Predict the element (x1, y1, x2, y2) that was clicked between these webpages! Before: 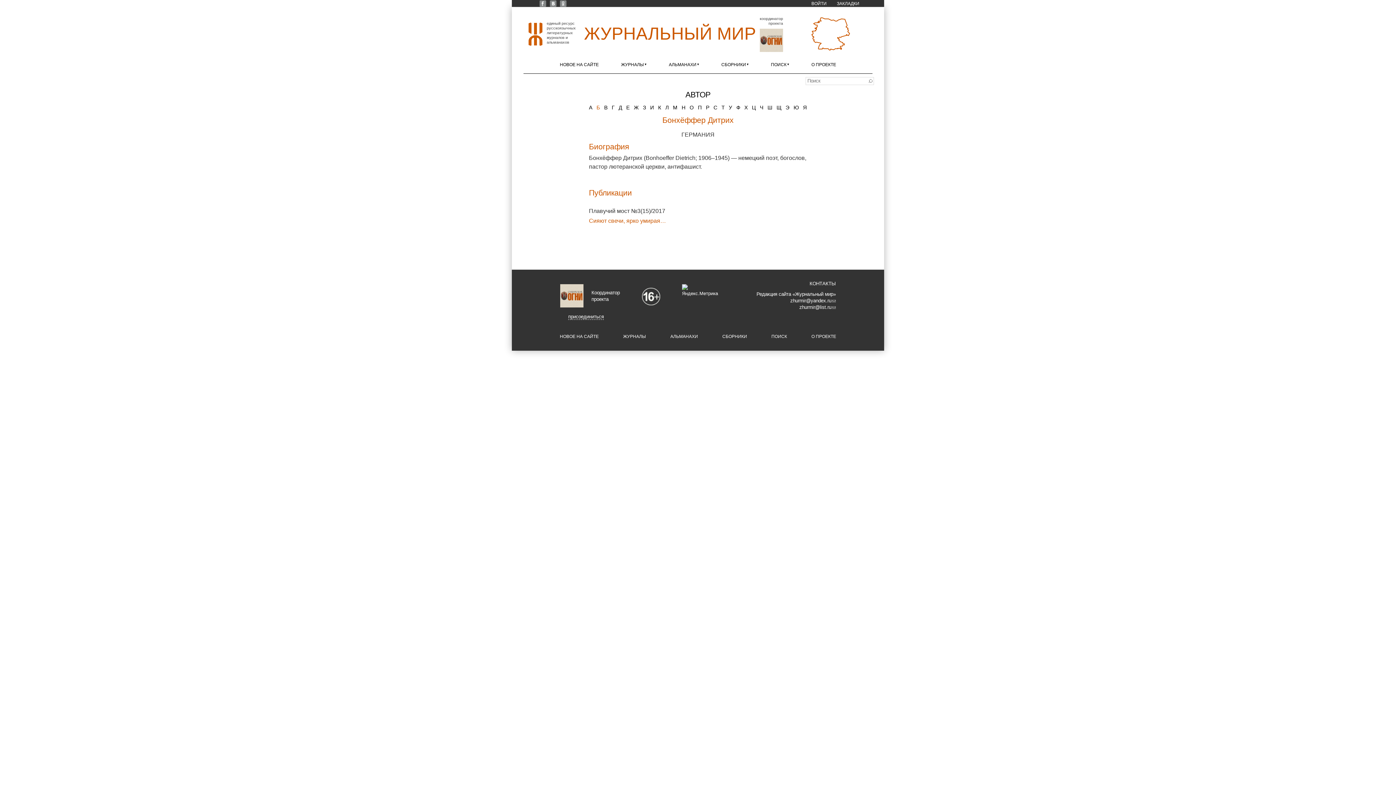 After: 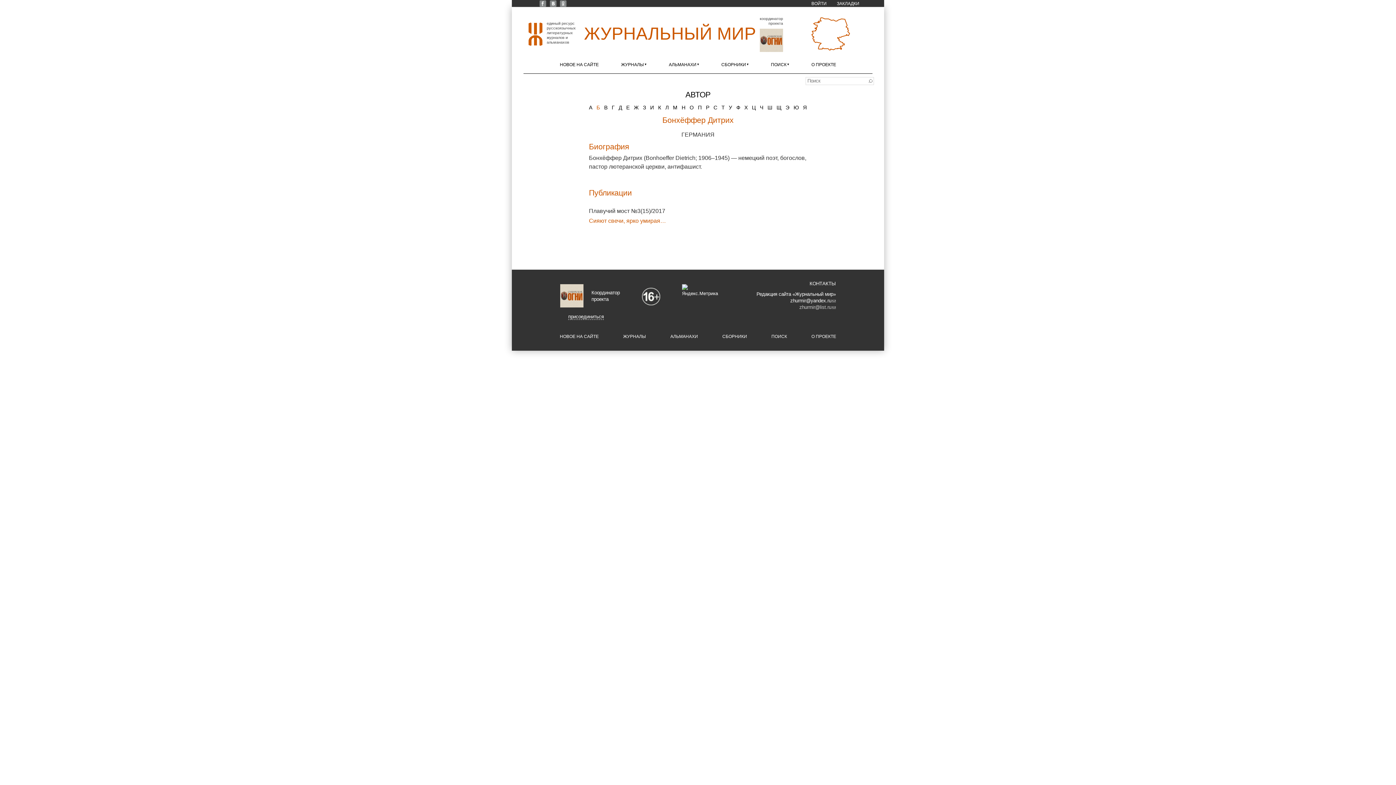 Action: bbox: (799, 304, 835, 310) label: zhurmir@list.ru
(ссылка для отправки email)